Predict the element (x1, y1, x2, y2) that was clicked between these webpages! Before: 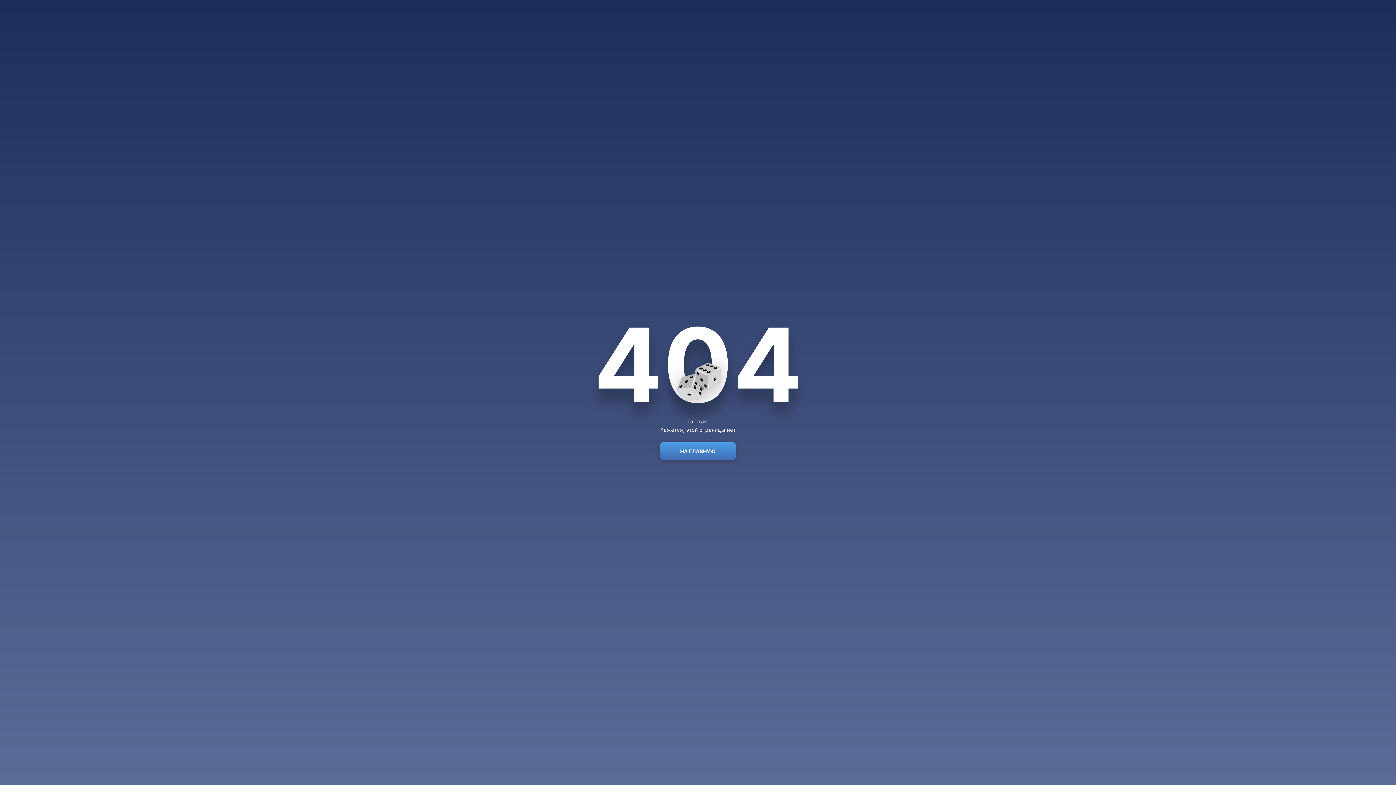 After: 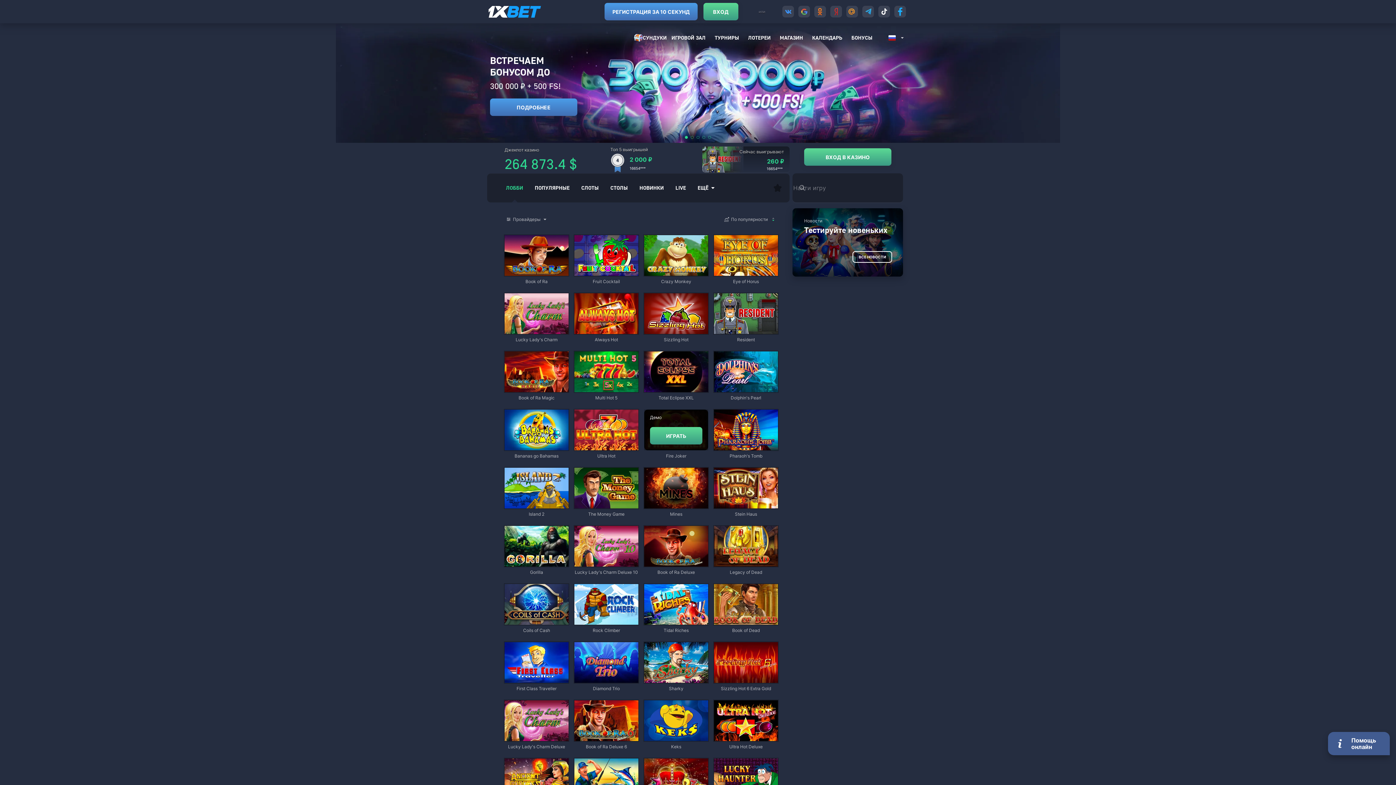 Action: label: НА ГЛАВНУЮ bbox: (660, 442, 736, 460)